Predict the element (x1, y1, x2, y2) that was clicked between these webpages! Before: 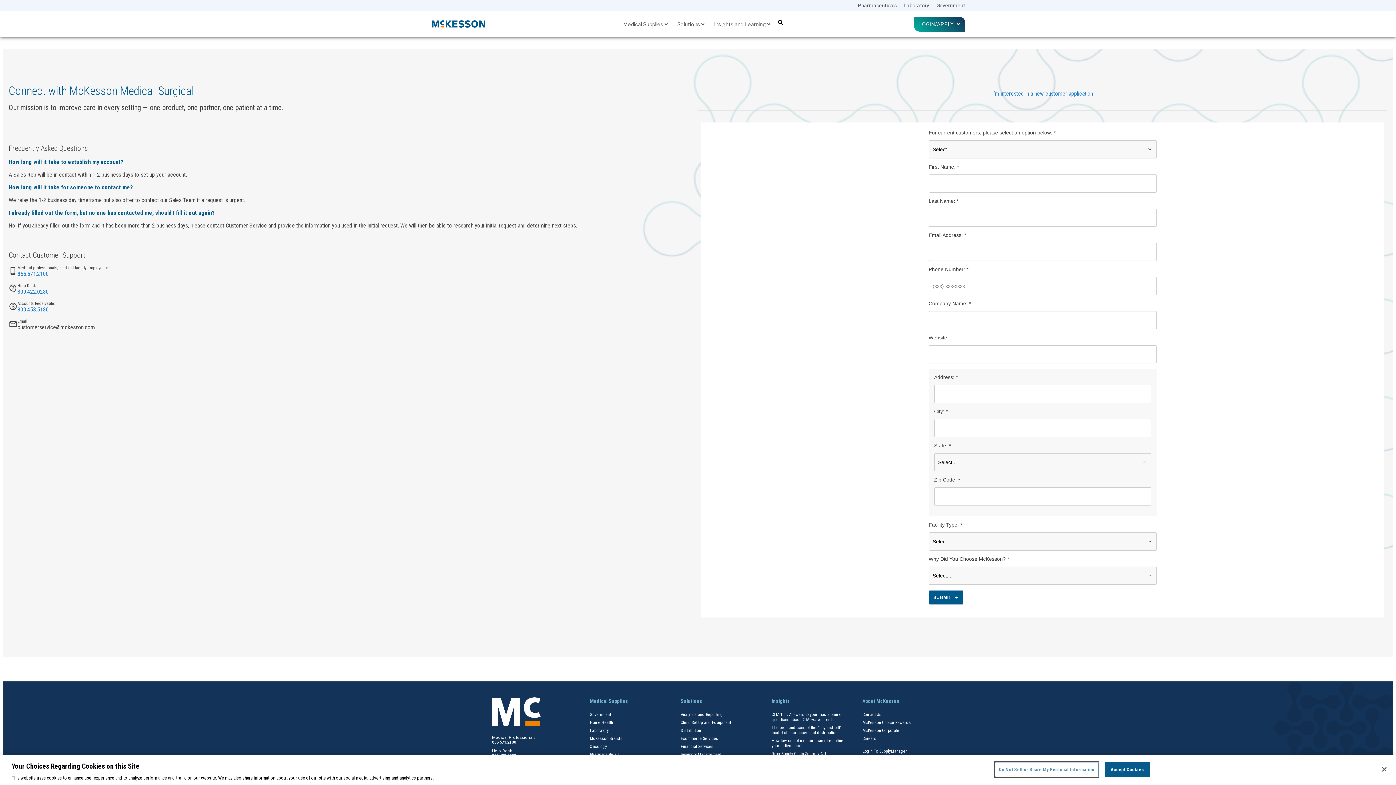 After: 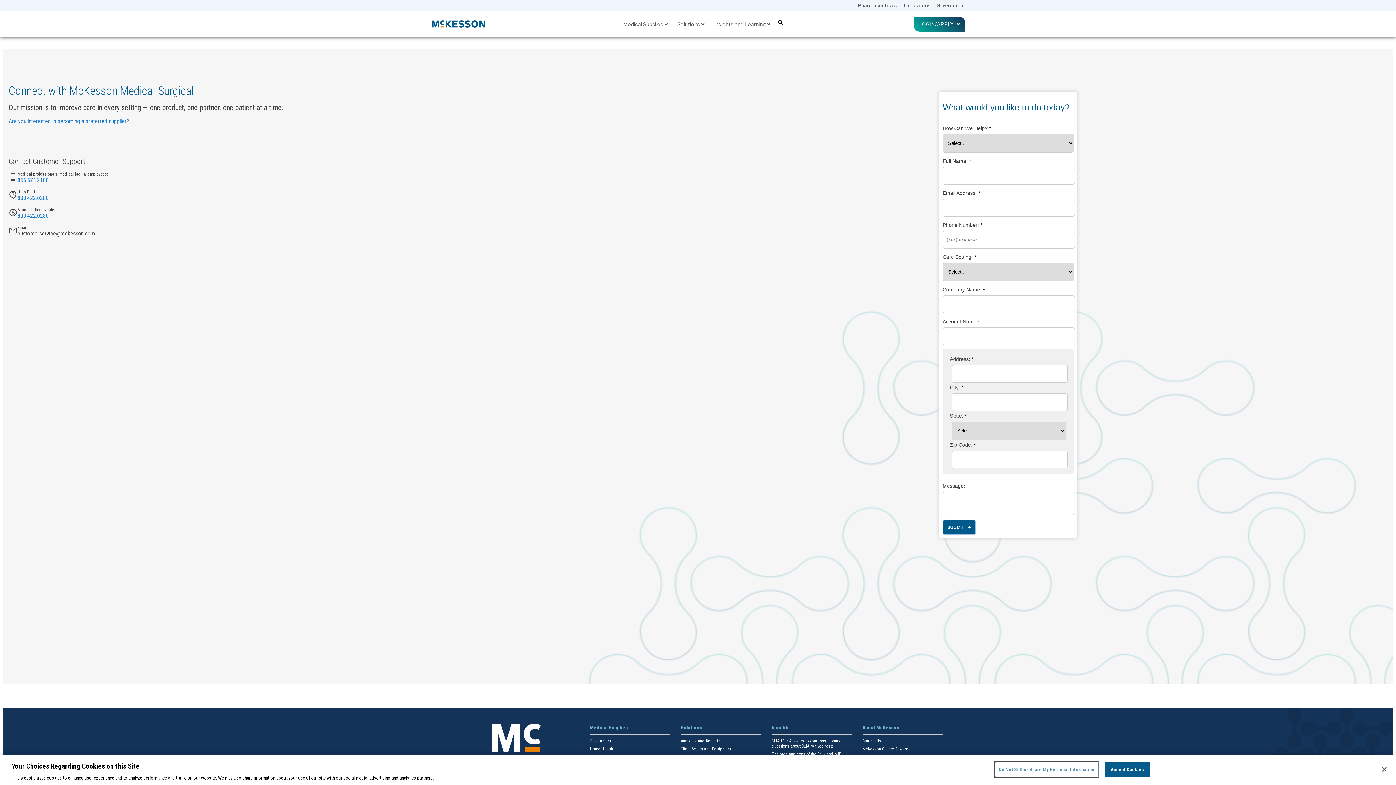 Action: label: Contact Us bbox: (862, 712, 881, 717)